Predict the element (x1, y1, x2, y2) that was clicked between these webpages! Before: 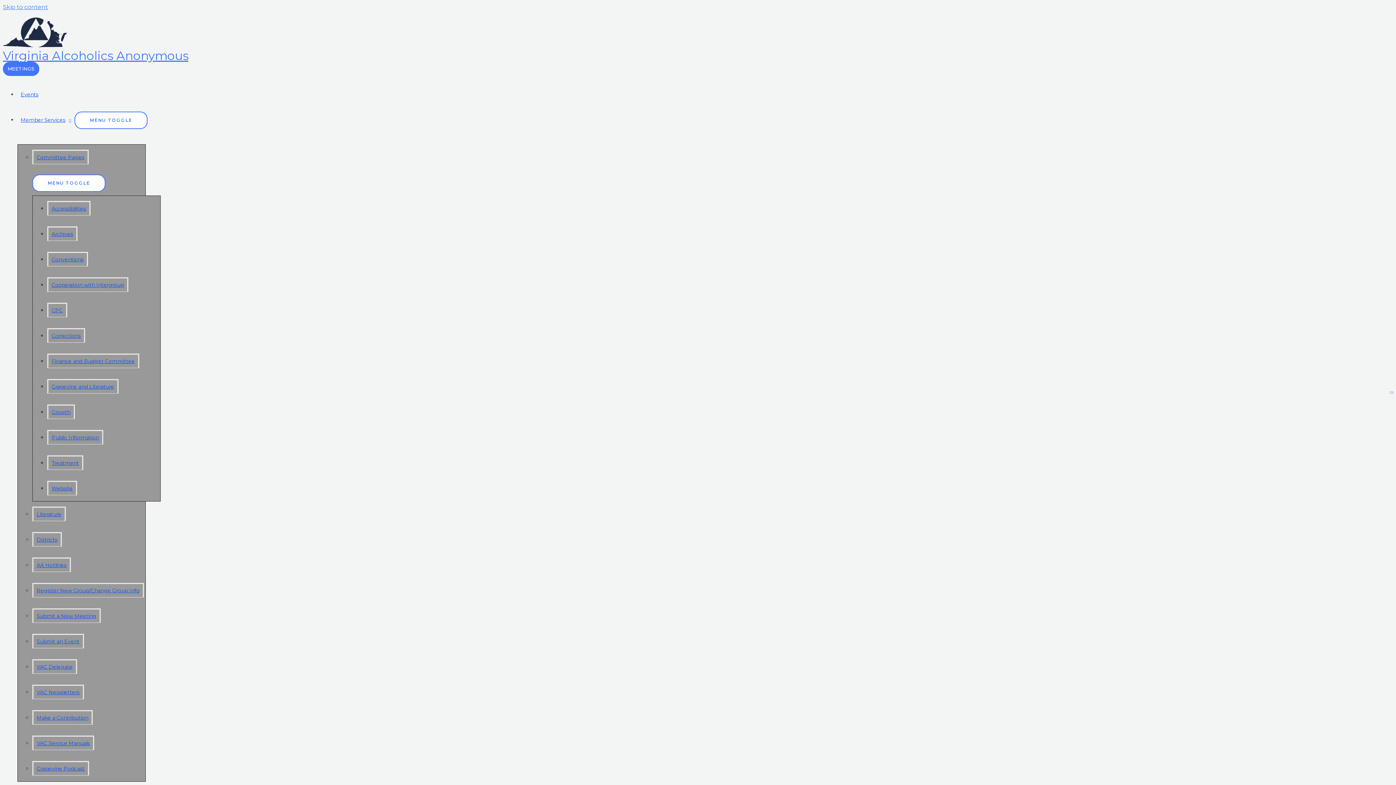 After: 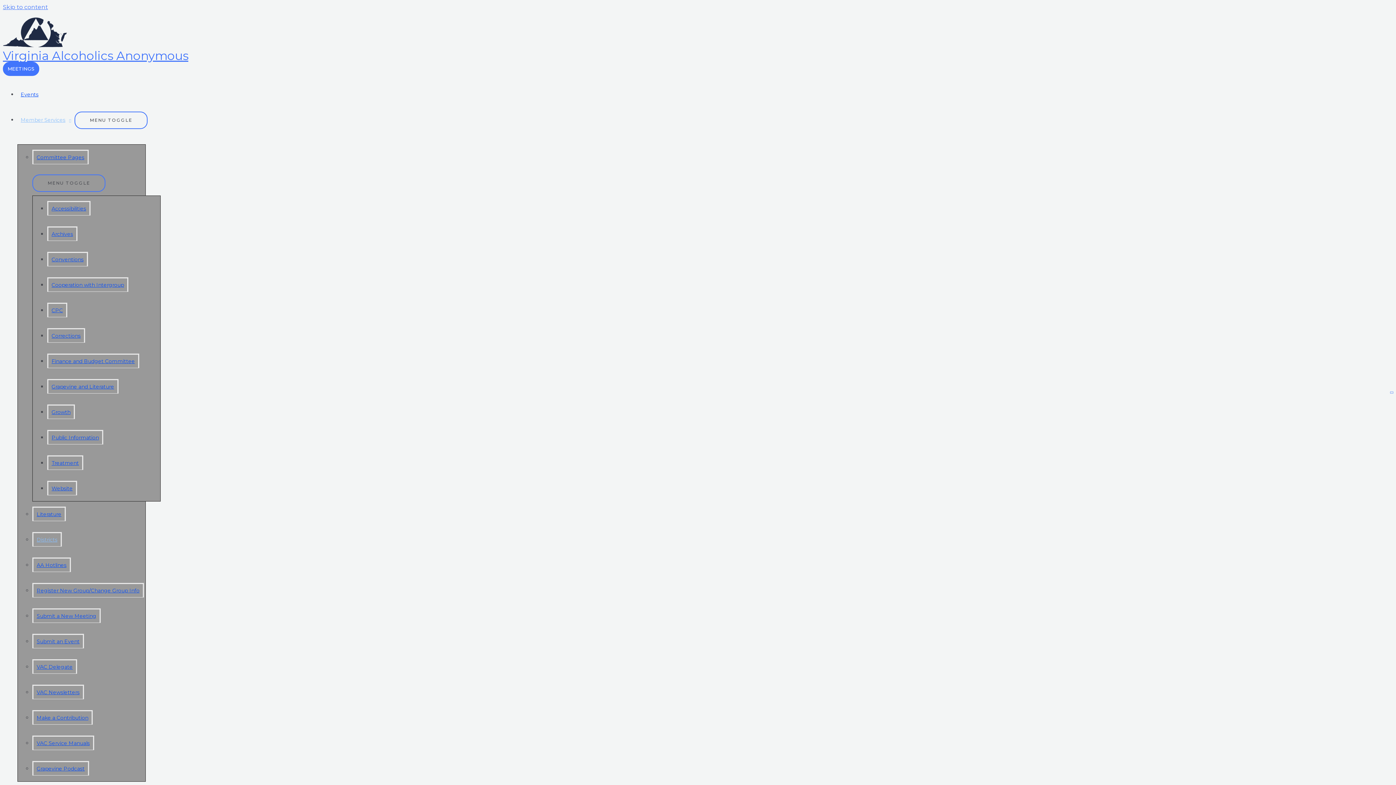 Action: label: Districts bbox: (32, 532, 61, 546)